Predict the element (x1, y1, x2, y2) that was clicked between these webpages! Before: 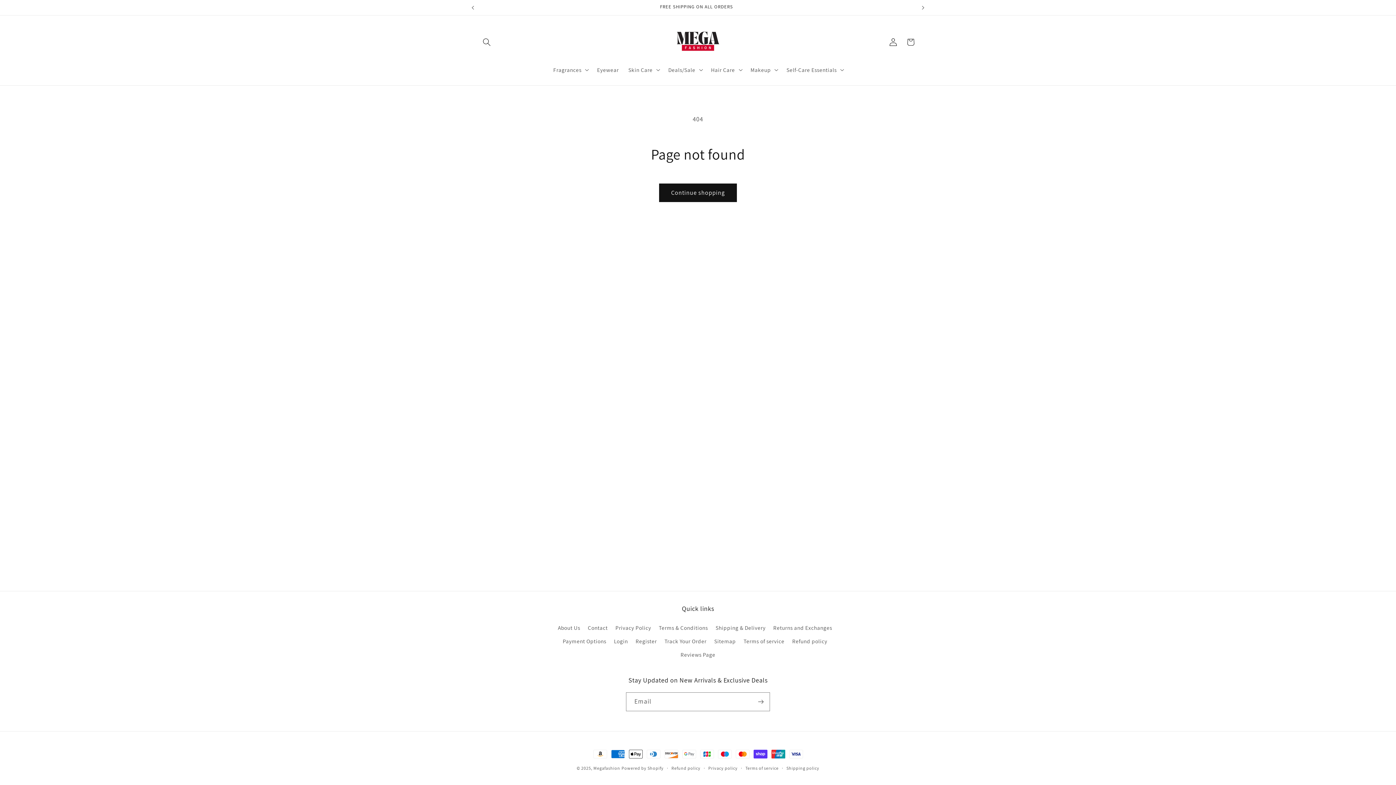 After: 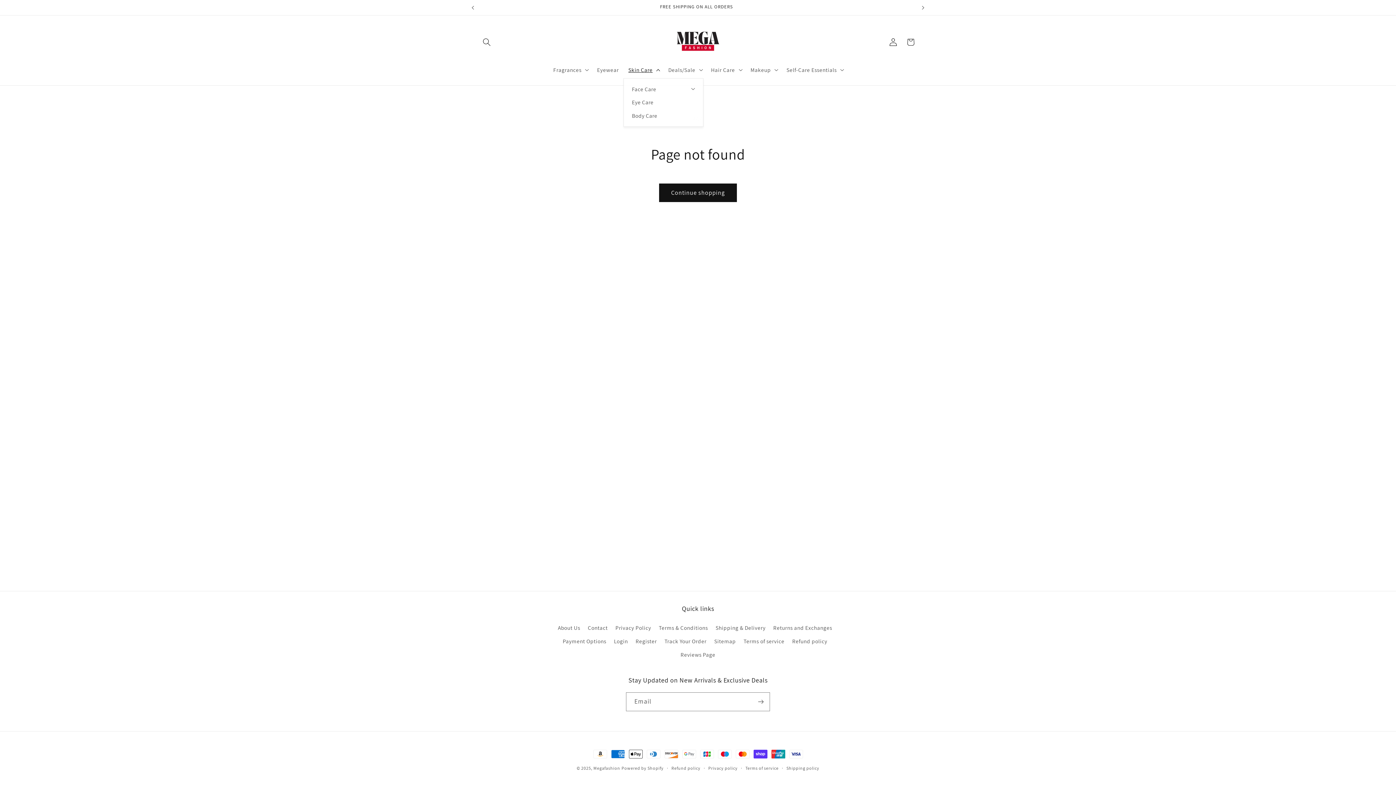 Action: label: Skin Care bbox: (623, 61, 663, 78)